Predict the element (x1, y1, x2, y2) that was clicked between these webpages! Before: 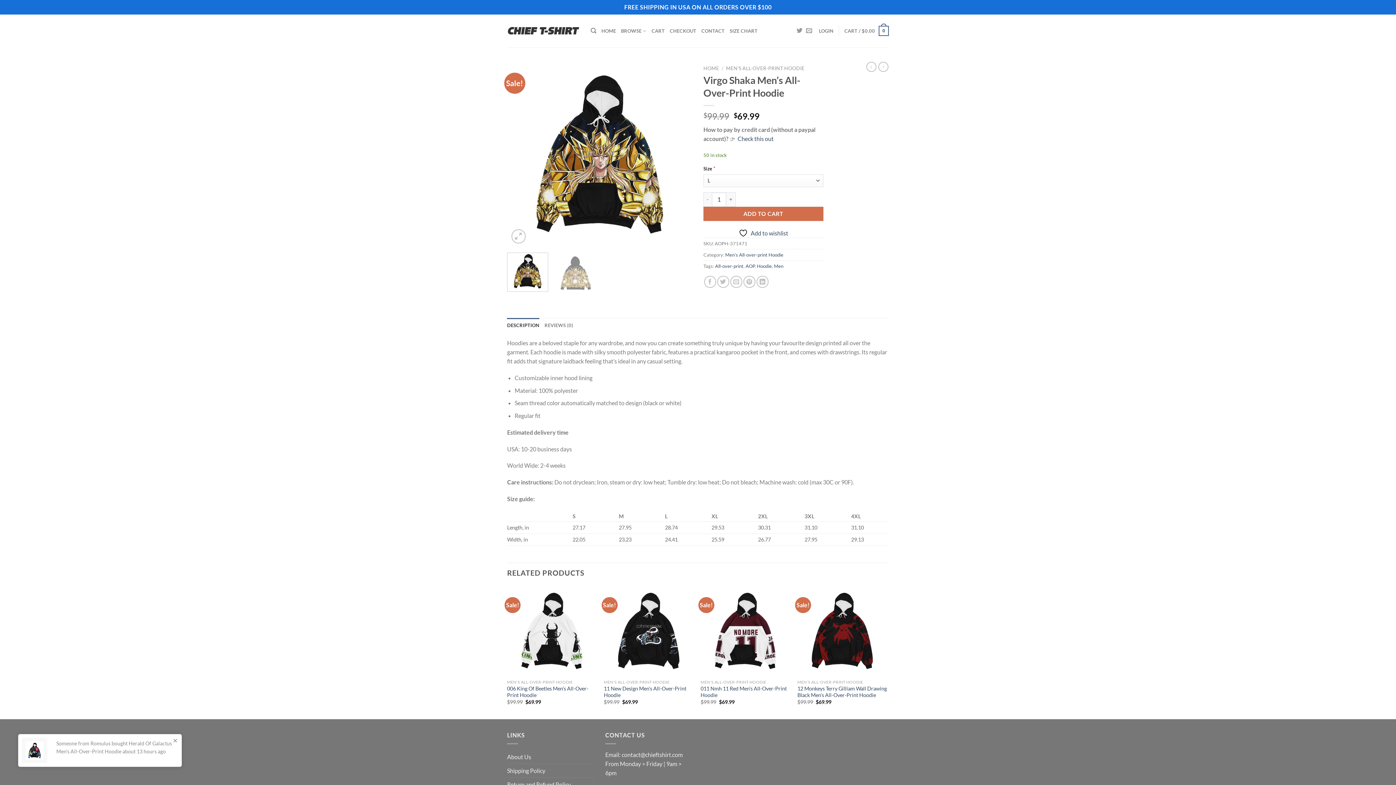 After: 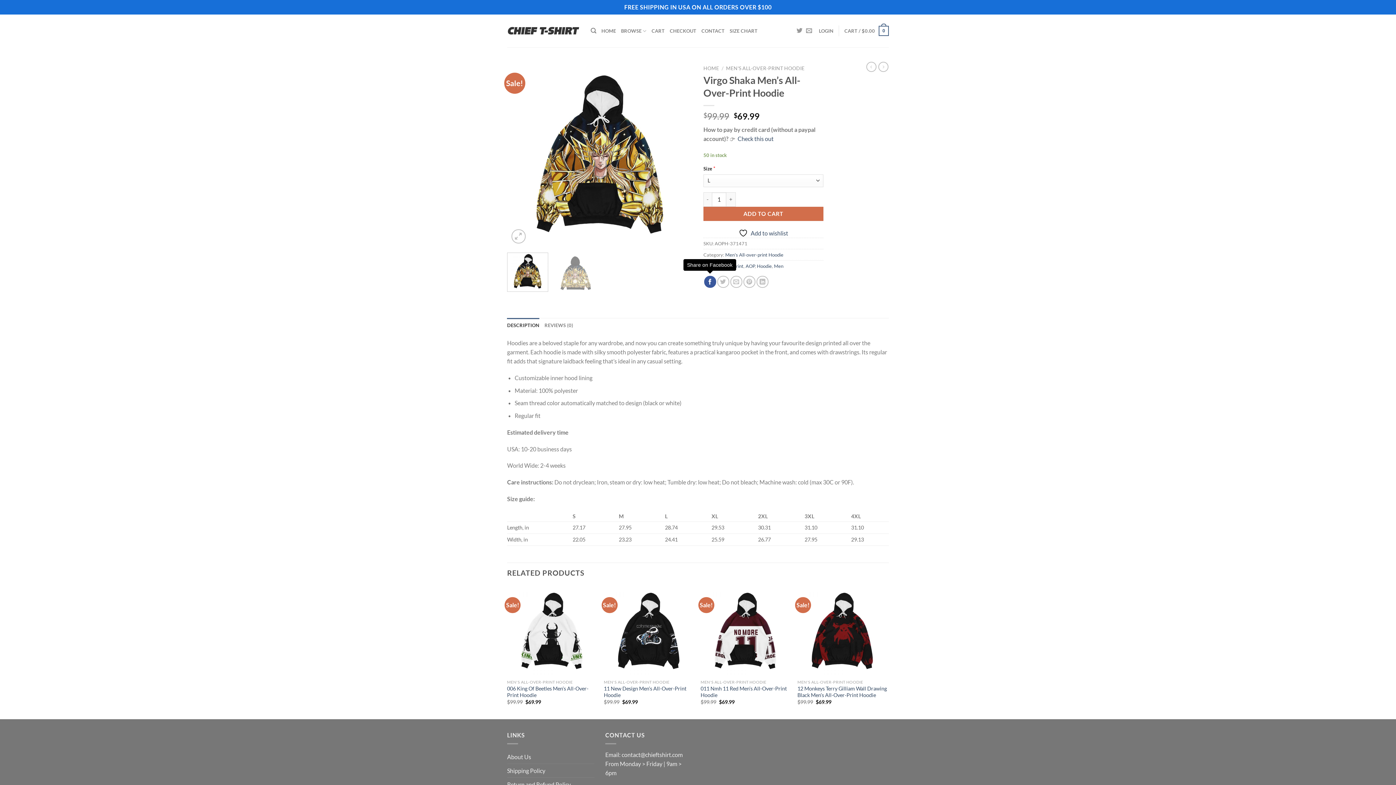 Action: bbox: (704, 276, 716, 288) label: Share on Facebook